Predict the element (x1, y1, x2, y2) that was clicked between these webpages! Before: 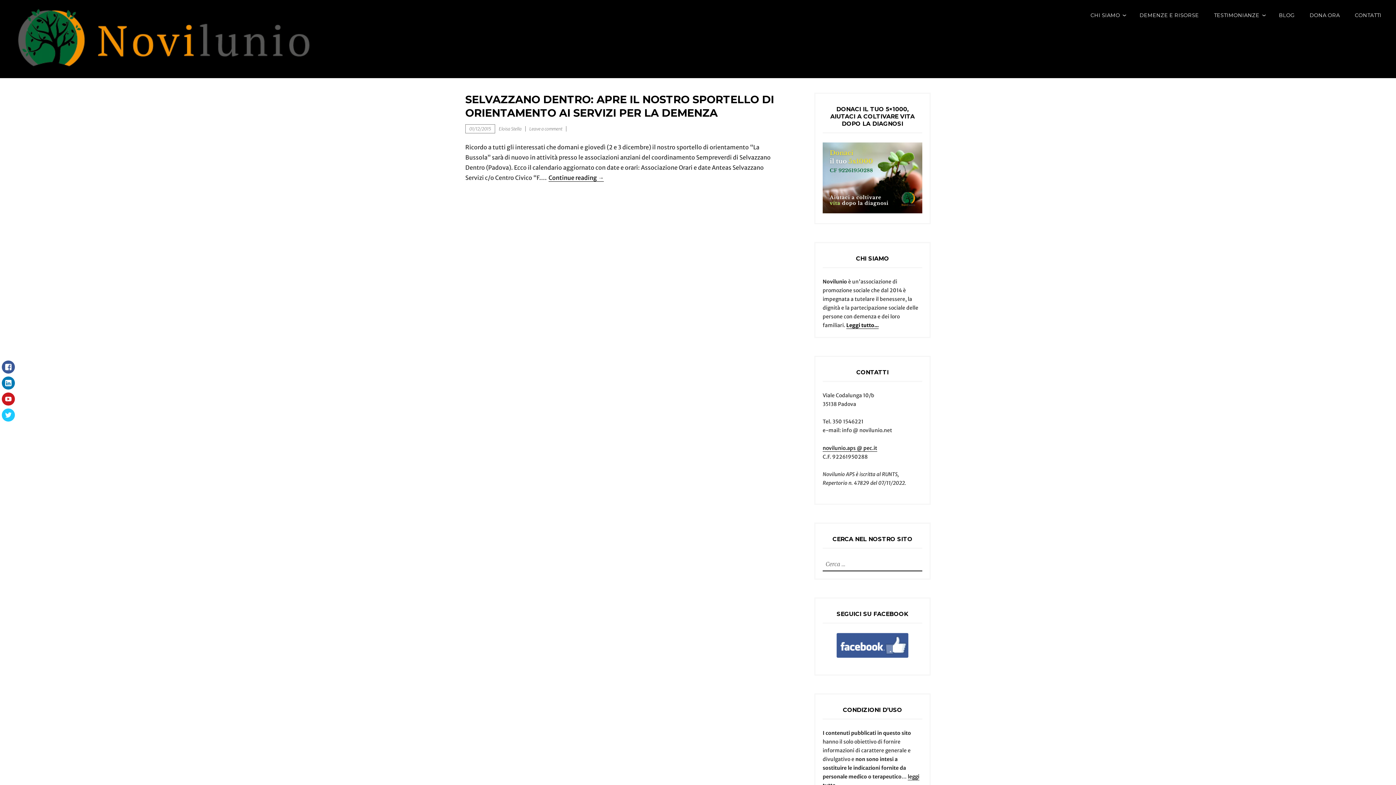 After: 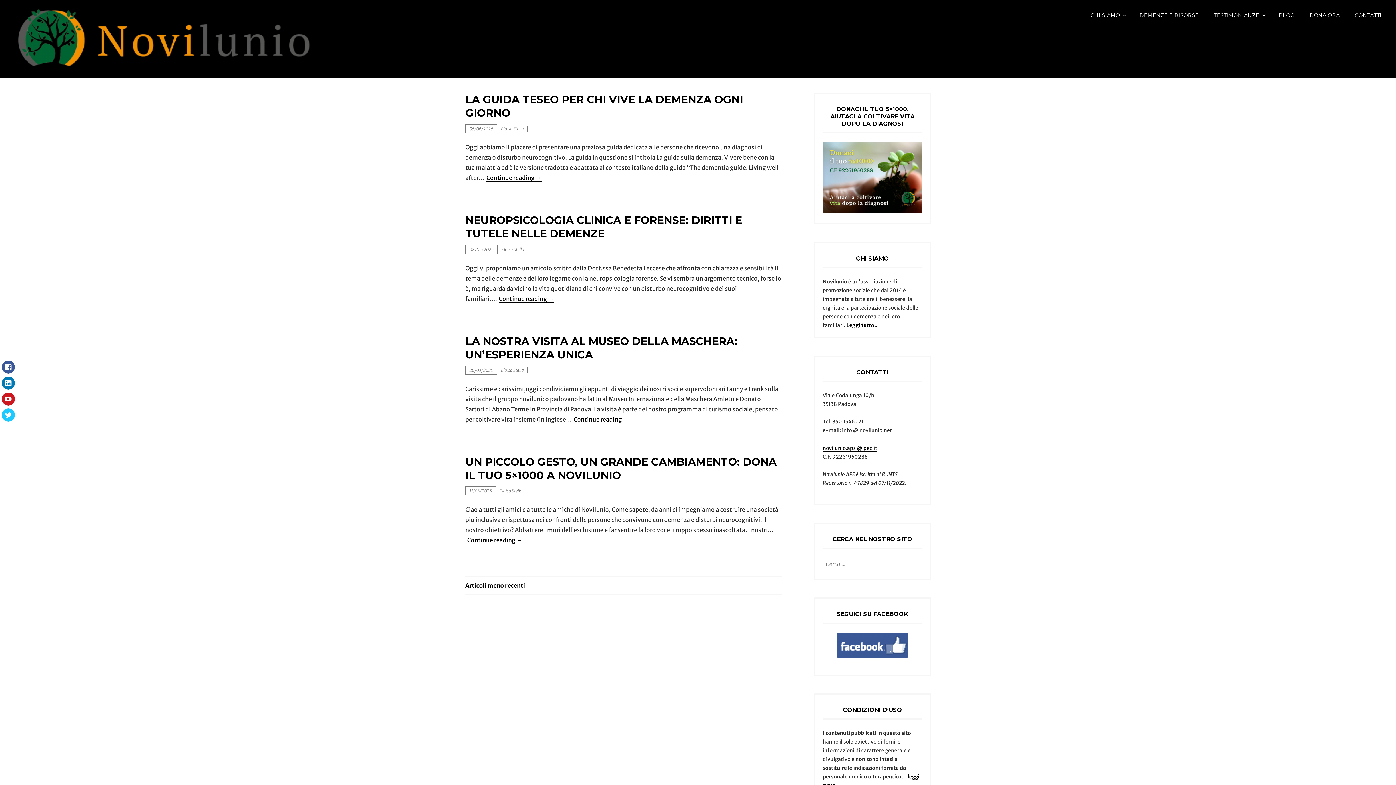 Action: label: Eloisa Stella bbox: (498, 126, 525, 131)